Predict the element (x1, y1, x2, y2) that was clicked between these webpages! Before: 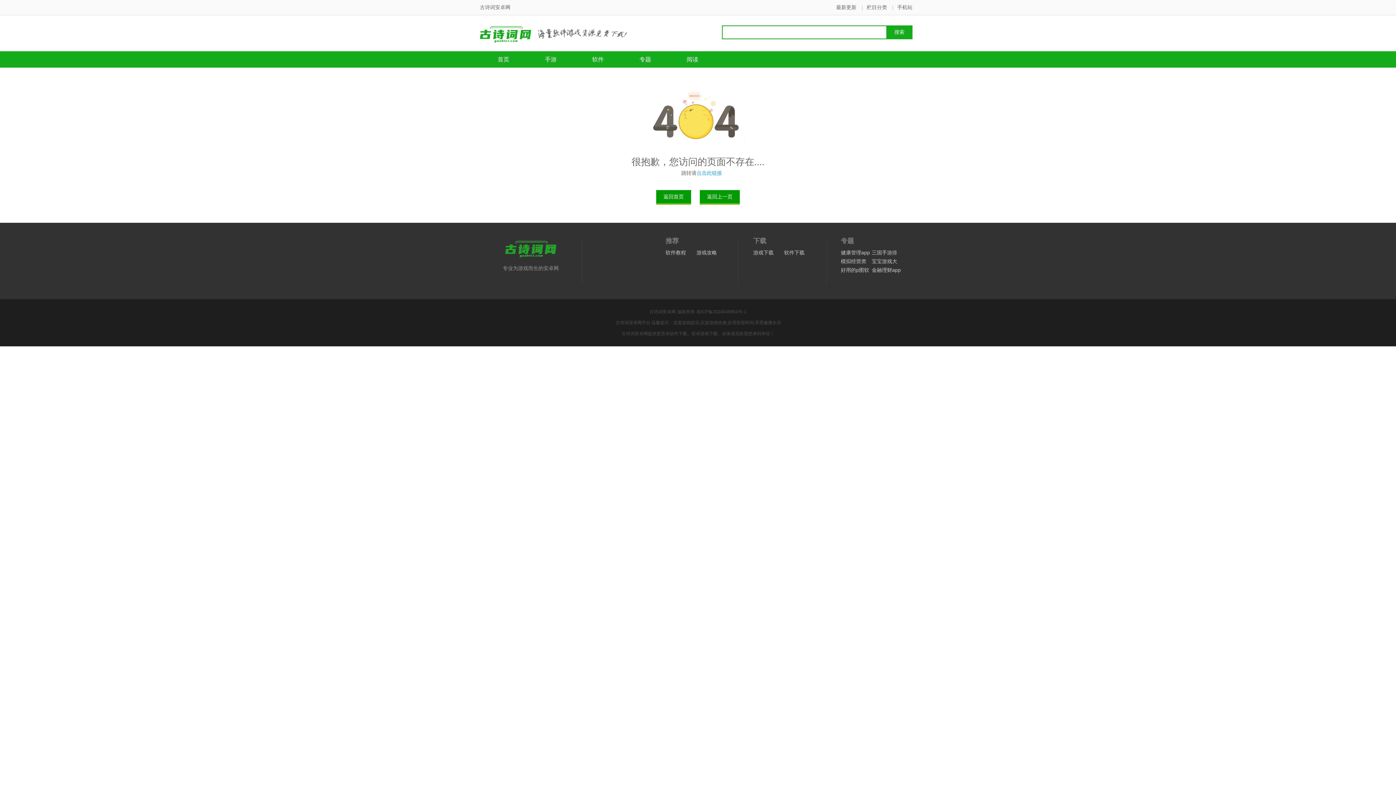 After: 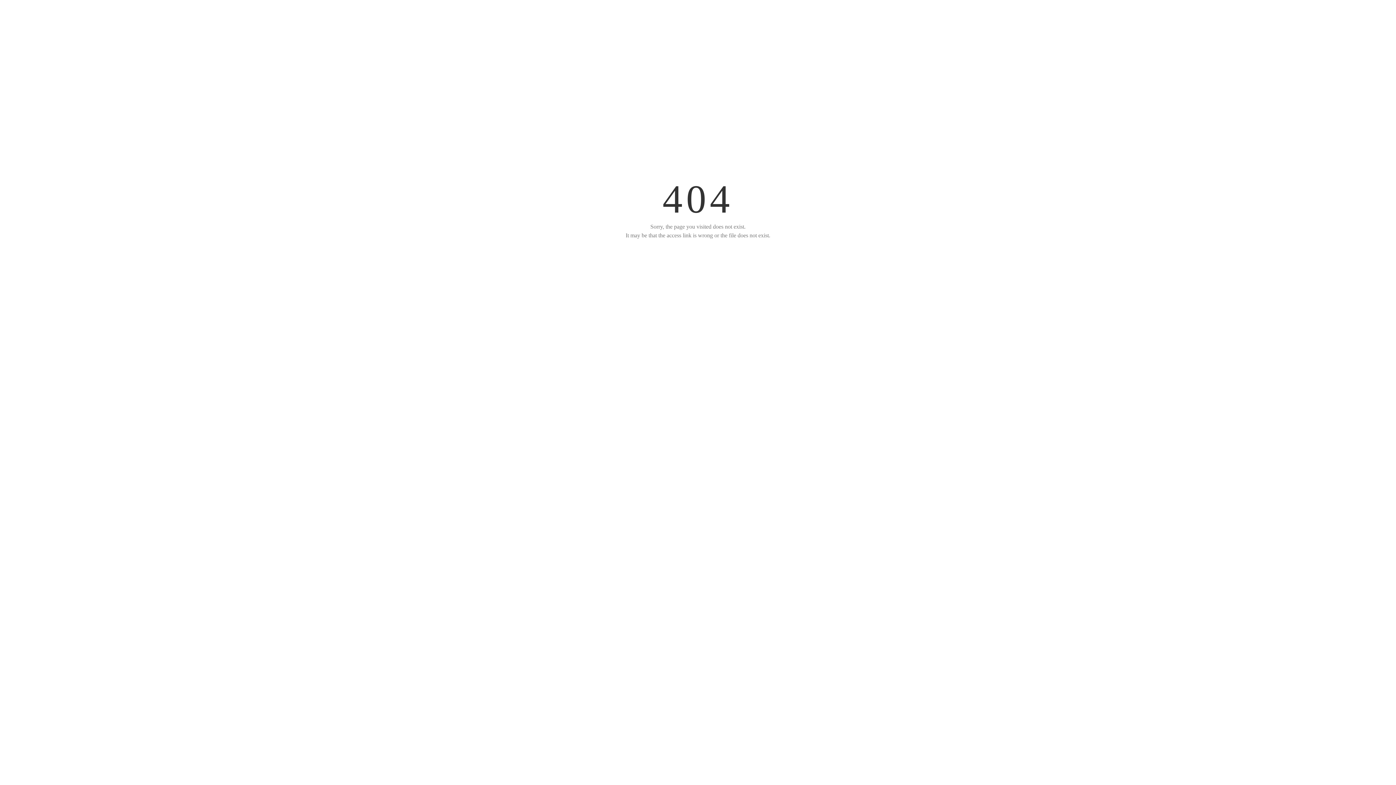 Action: label: 首页 bbox: (480, 51, 527, 67)